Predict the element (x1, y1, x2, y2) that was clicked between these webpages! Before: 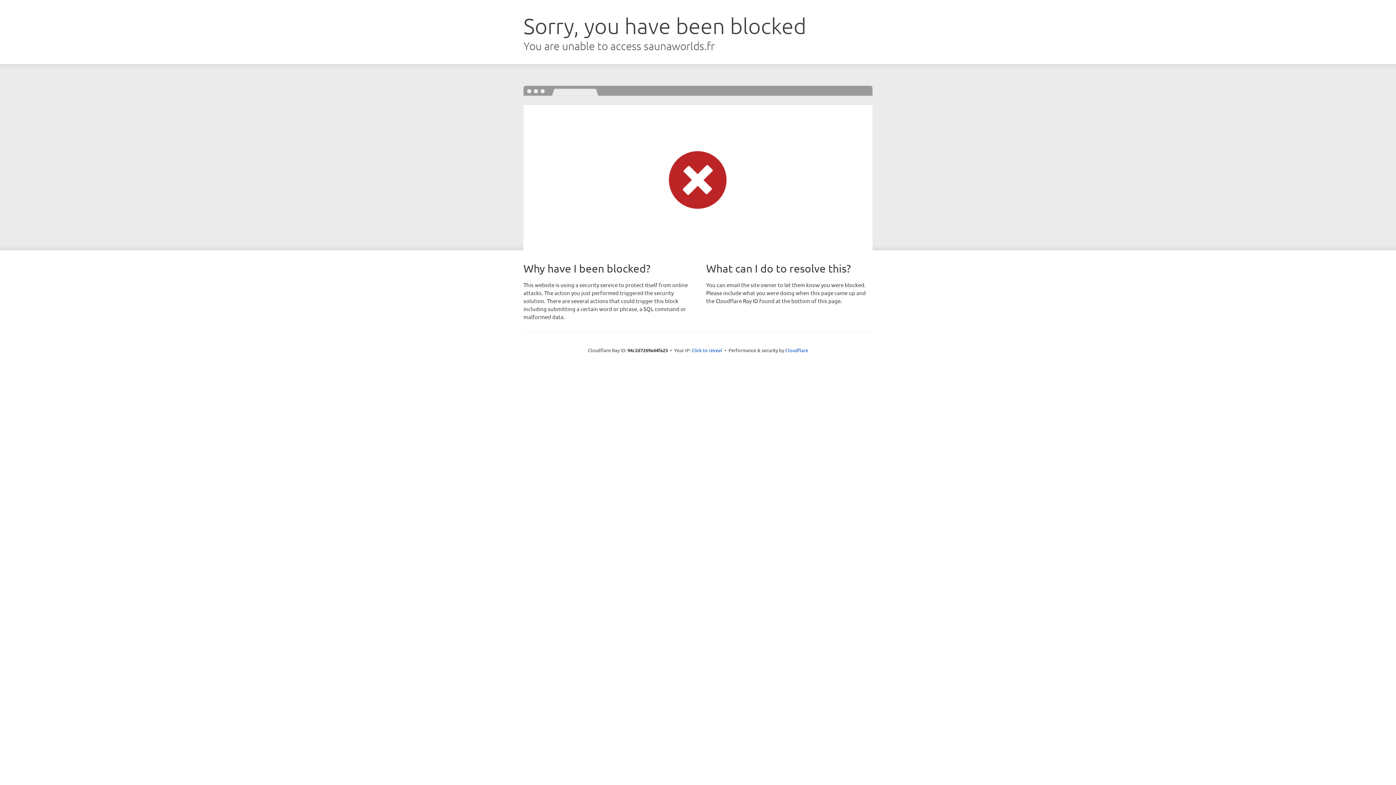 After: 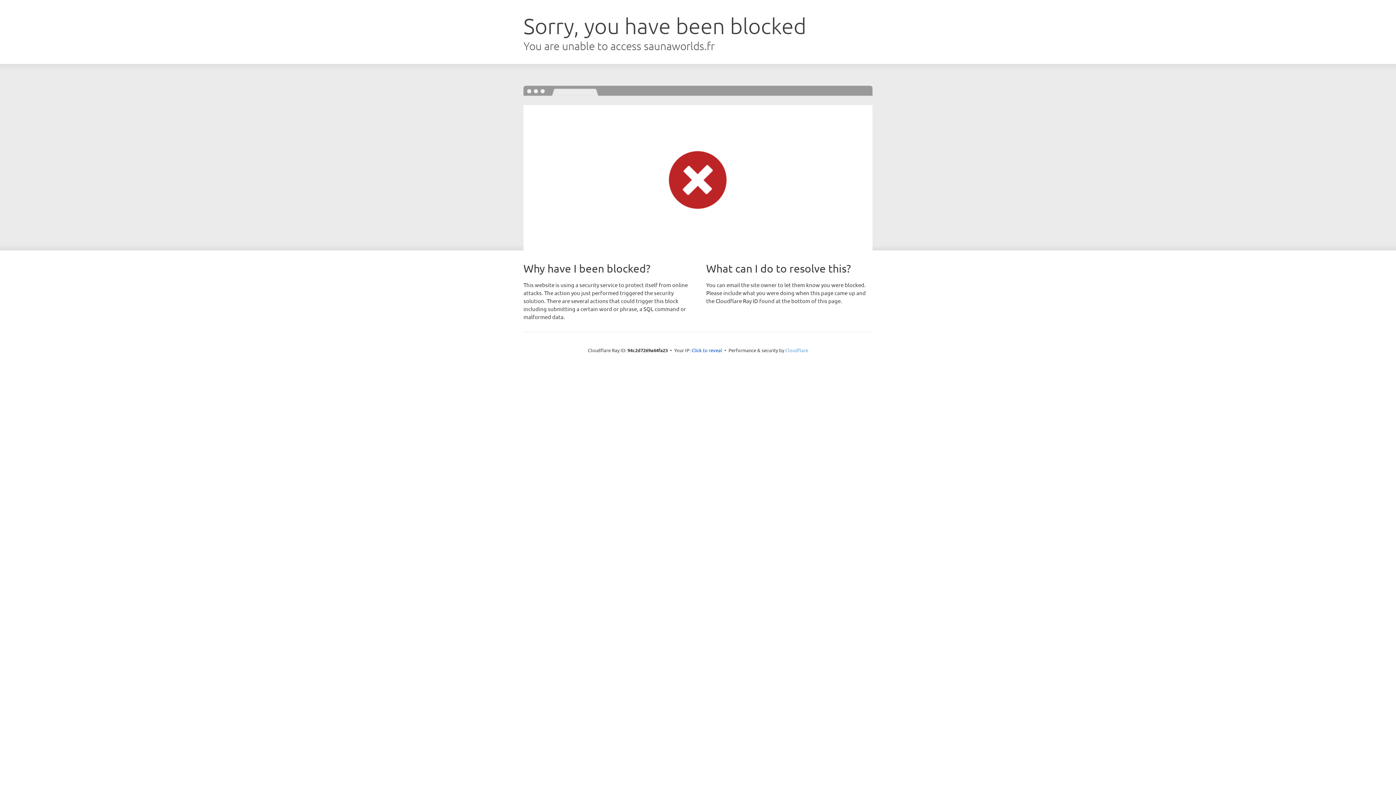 Action: label: Cloudflare bbox: (785, 347, 808, 353)